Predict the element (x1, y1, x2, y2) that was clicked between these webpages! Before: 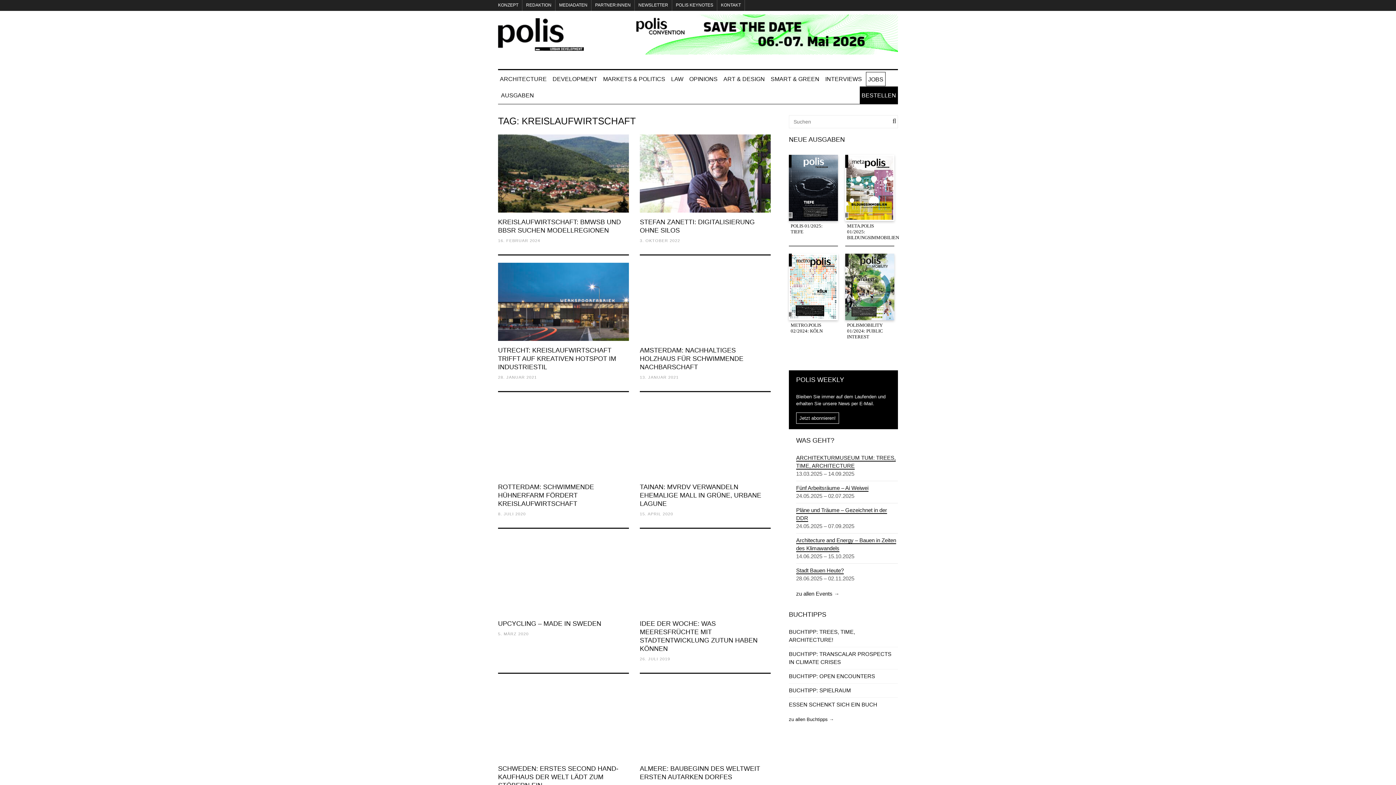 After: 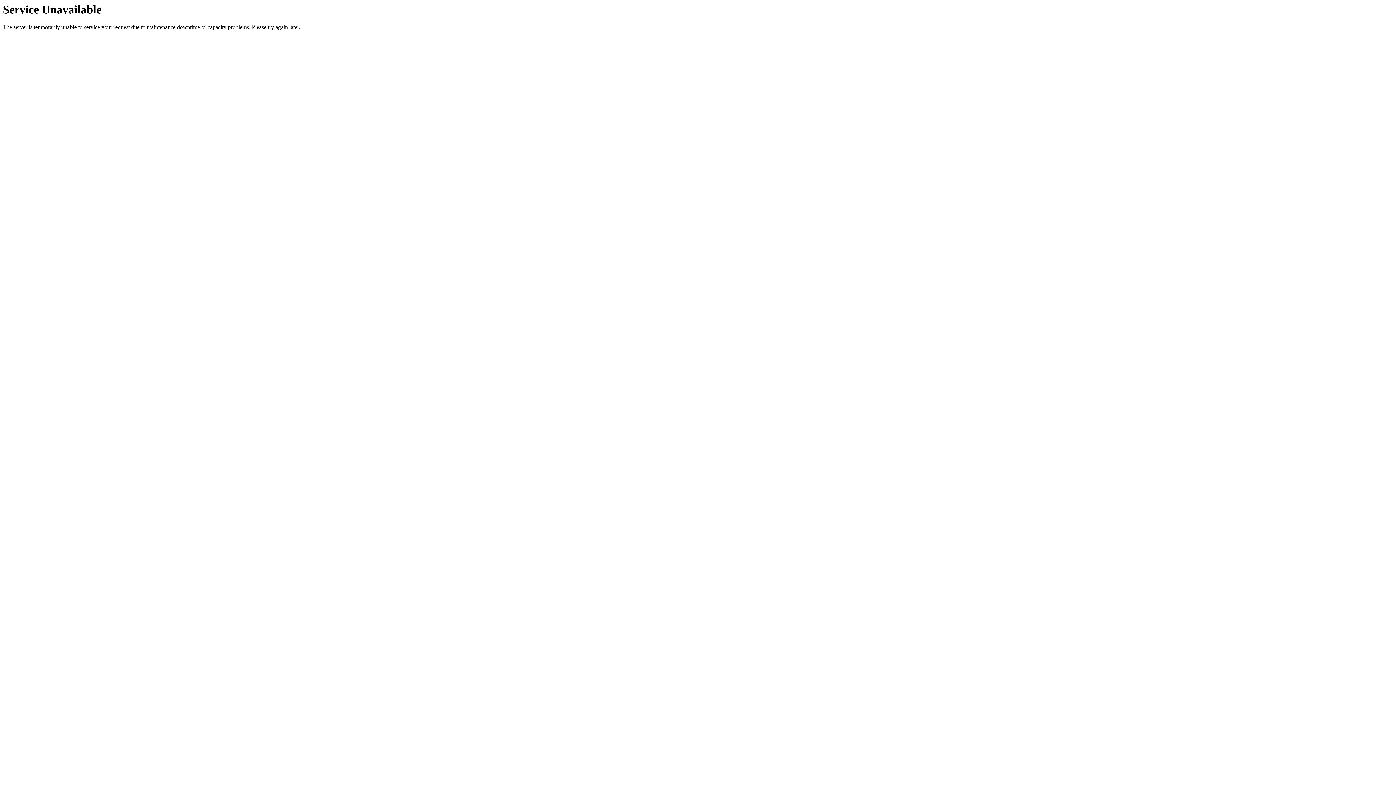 Action: bbox: (640, 262, 770, 341)